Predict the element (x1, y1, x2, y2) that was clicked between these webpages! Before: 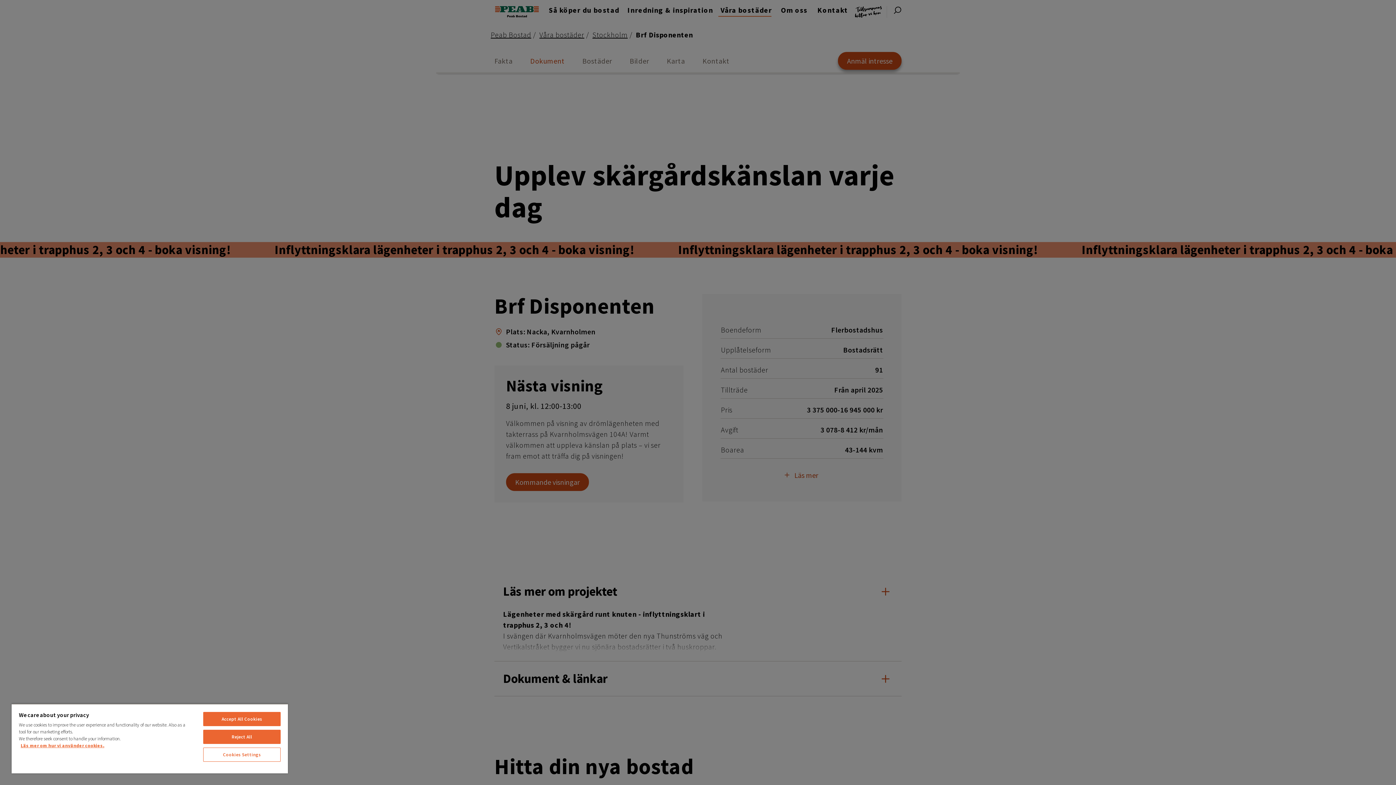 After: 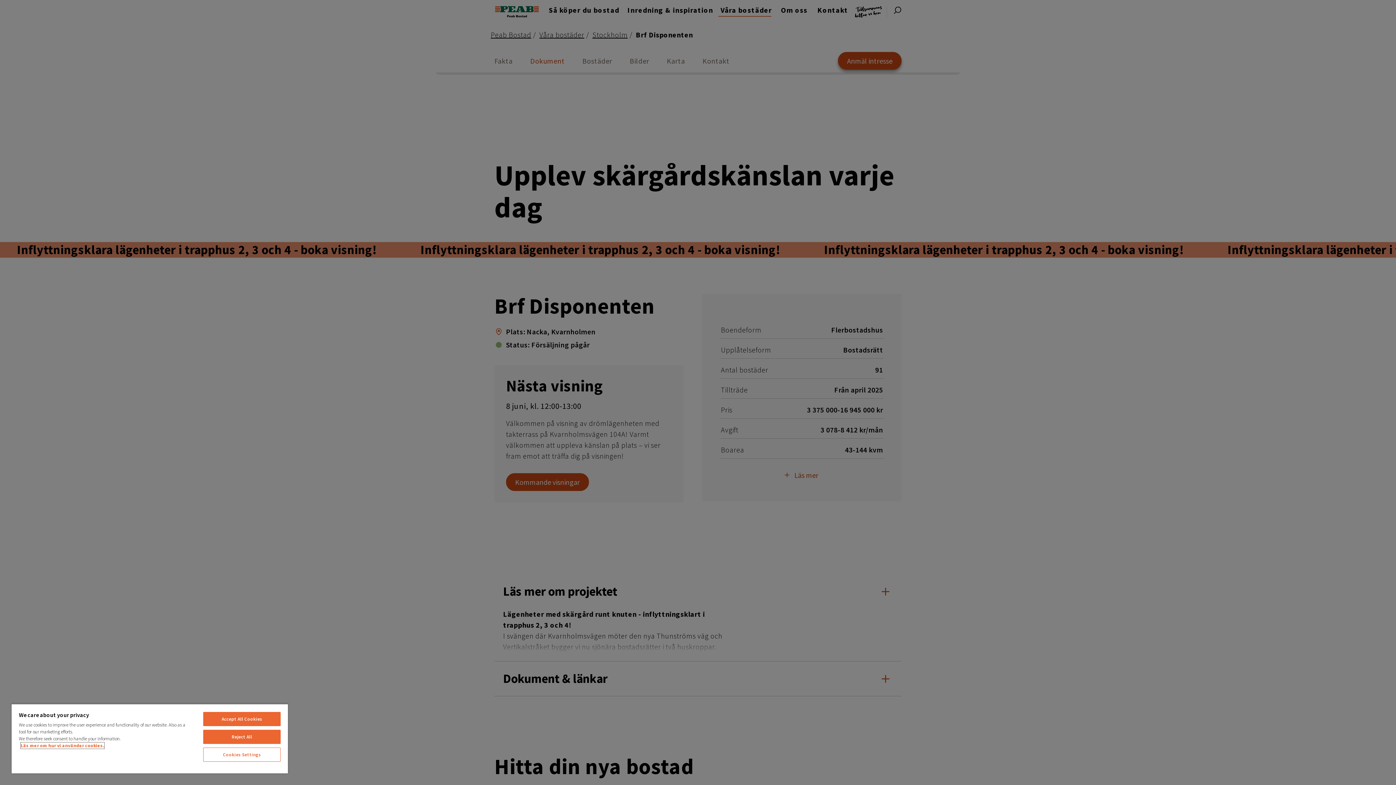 Action: bbox: (20, 742, 104, 749) label: More information about your privacy, opens in a new tab